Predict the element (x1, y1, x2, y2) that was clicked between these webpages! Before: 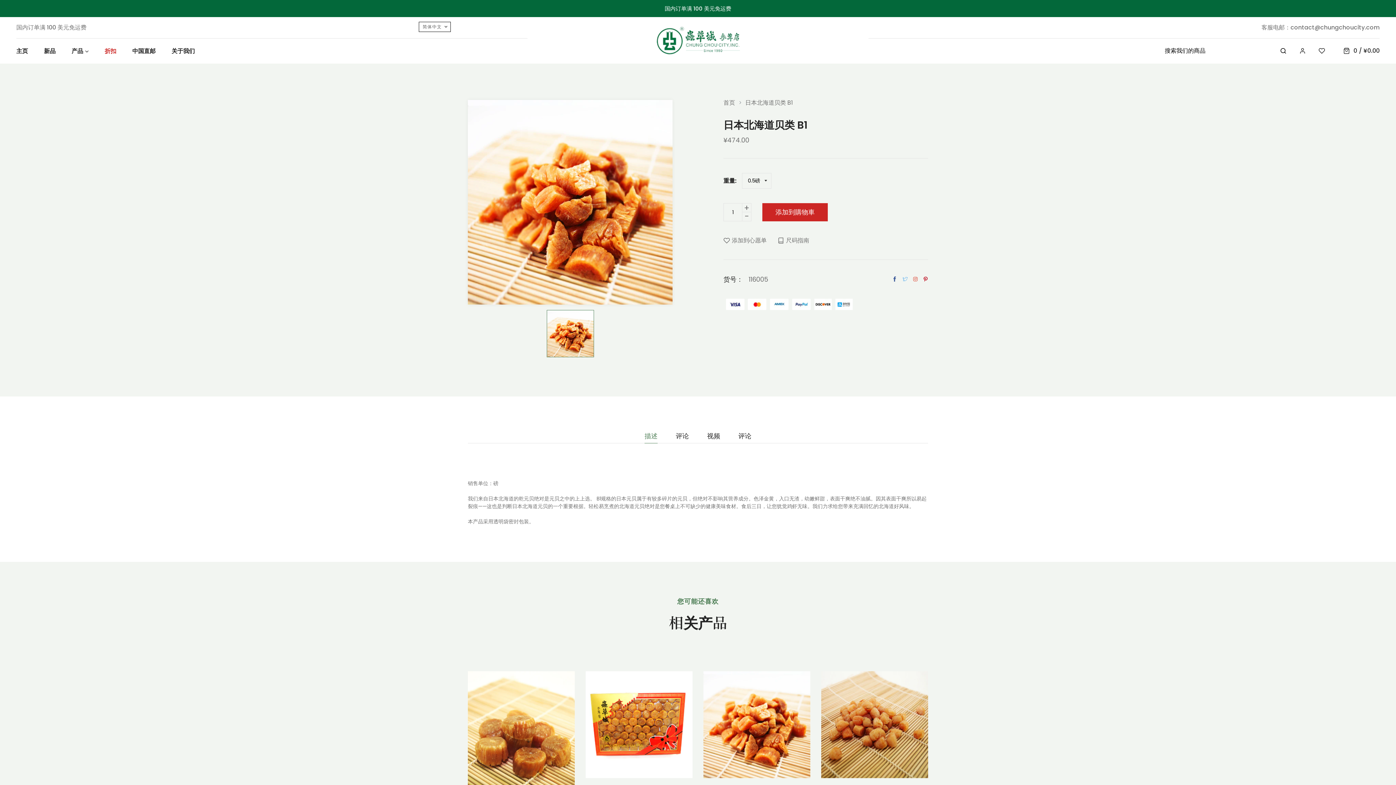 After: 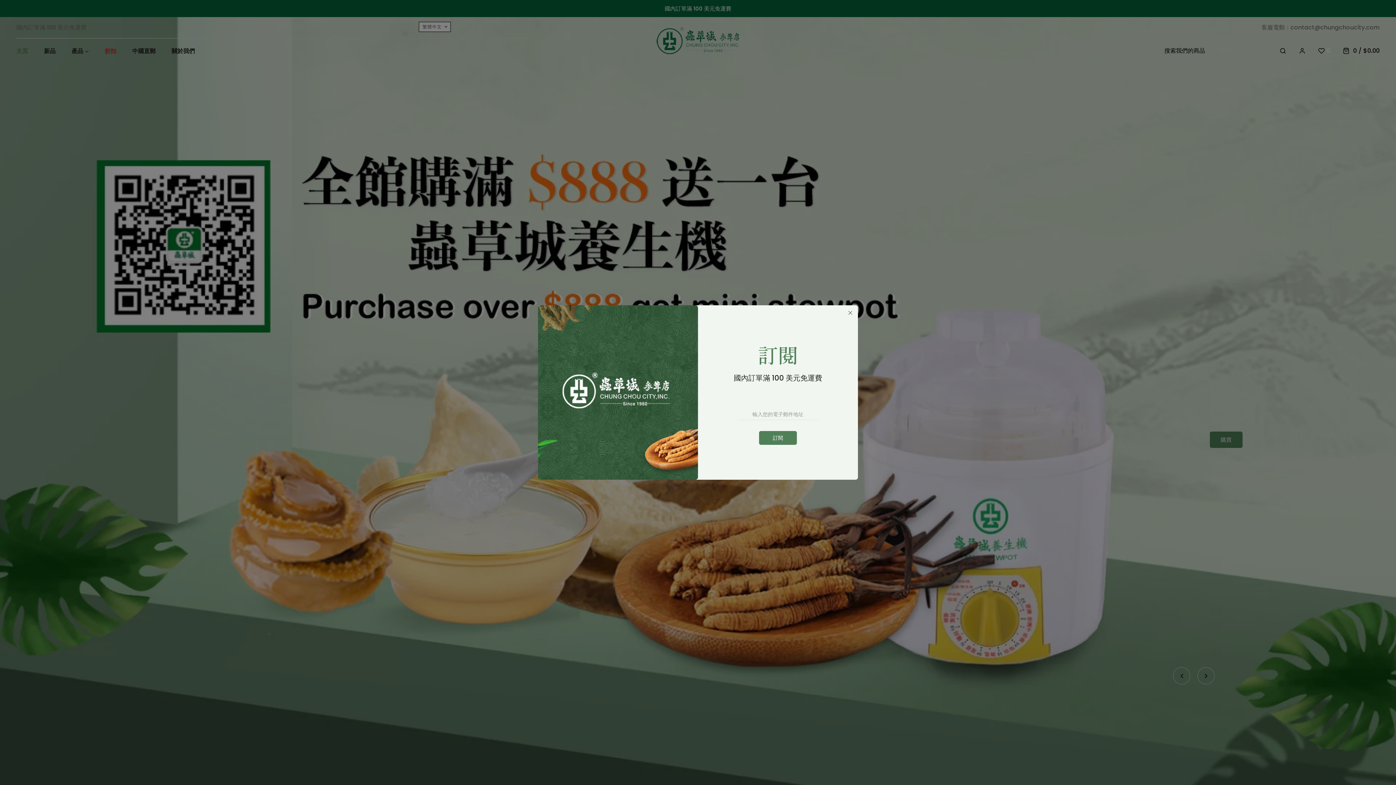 Action: bbox: (723, 100, 735, 105) label: 首页